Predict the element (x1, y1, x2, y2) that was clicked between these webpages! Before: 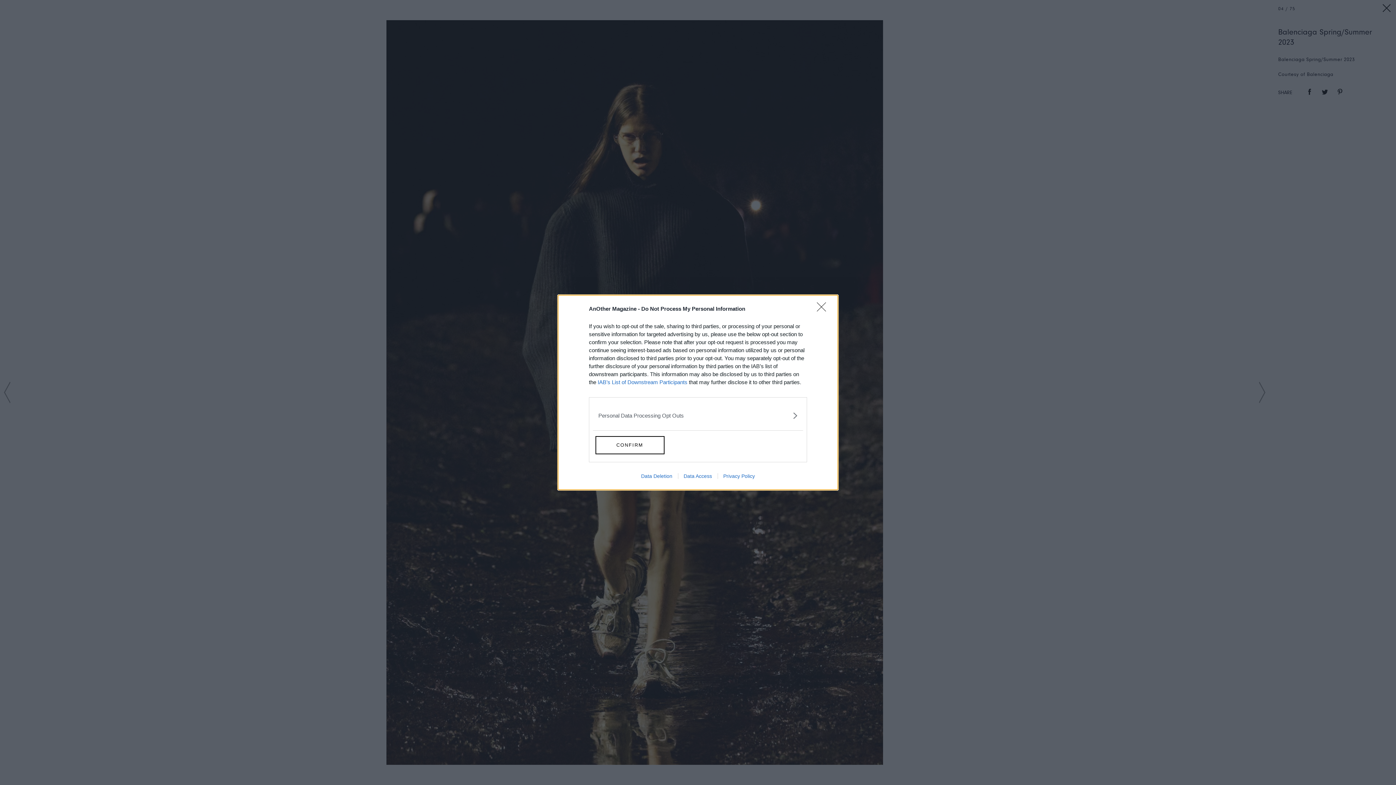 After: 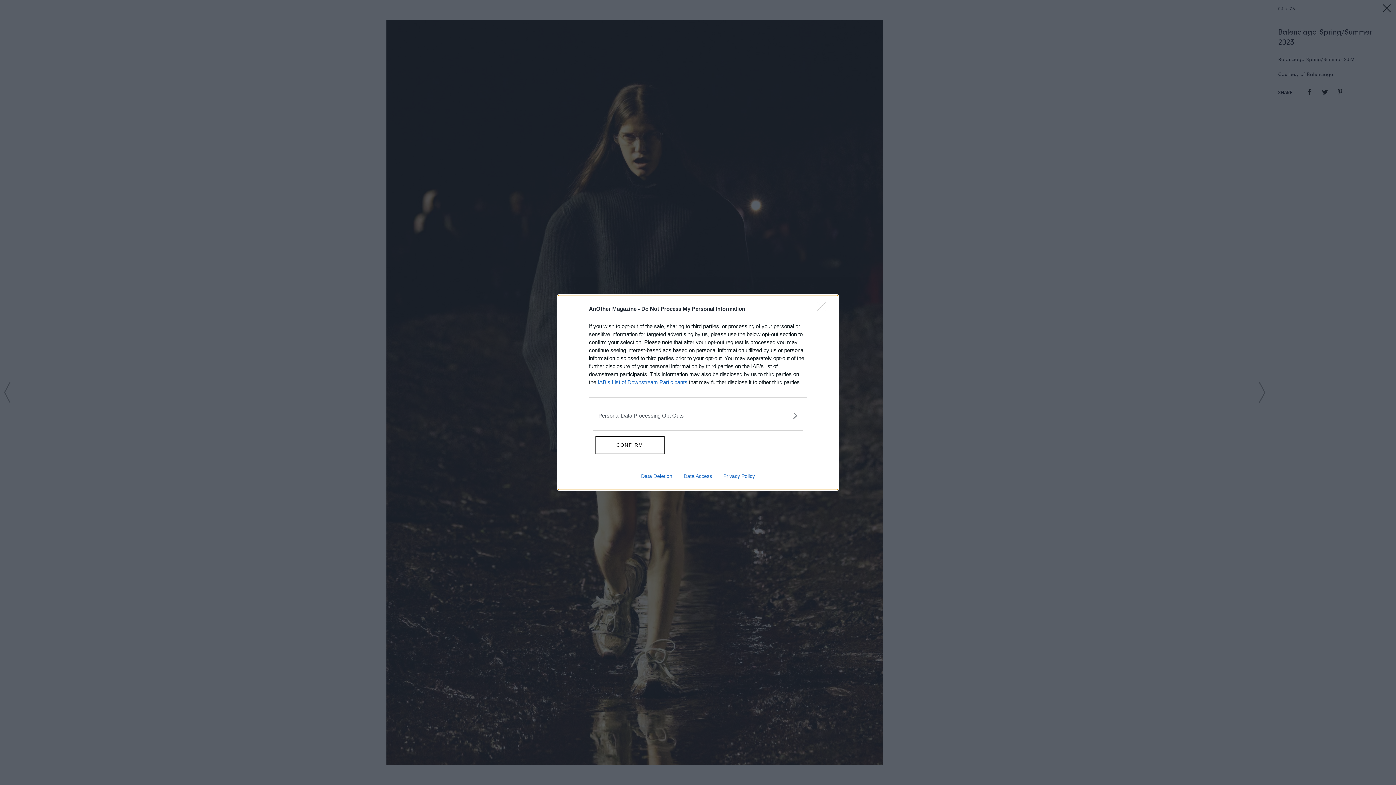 Action: bbox: (717, 473, 760, 479) label: Privacy Policy